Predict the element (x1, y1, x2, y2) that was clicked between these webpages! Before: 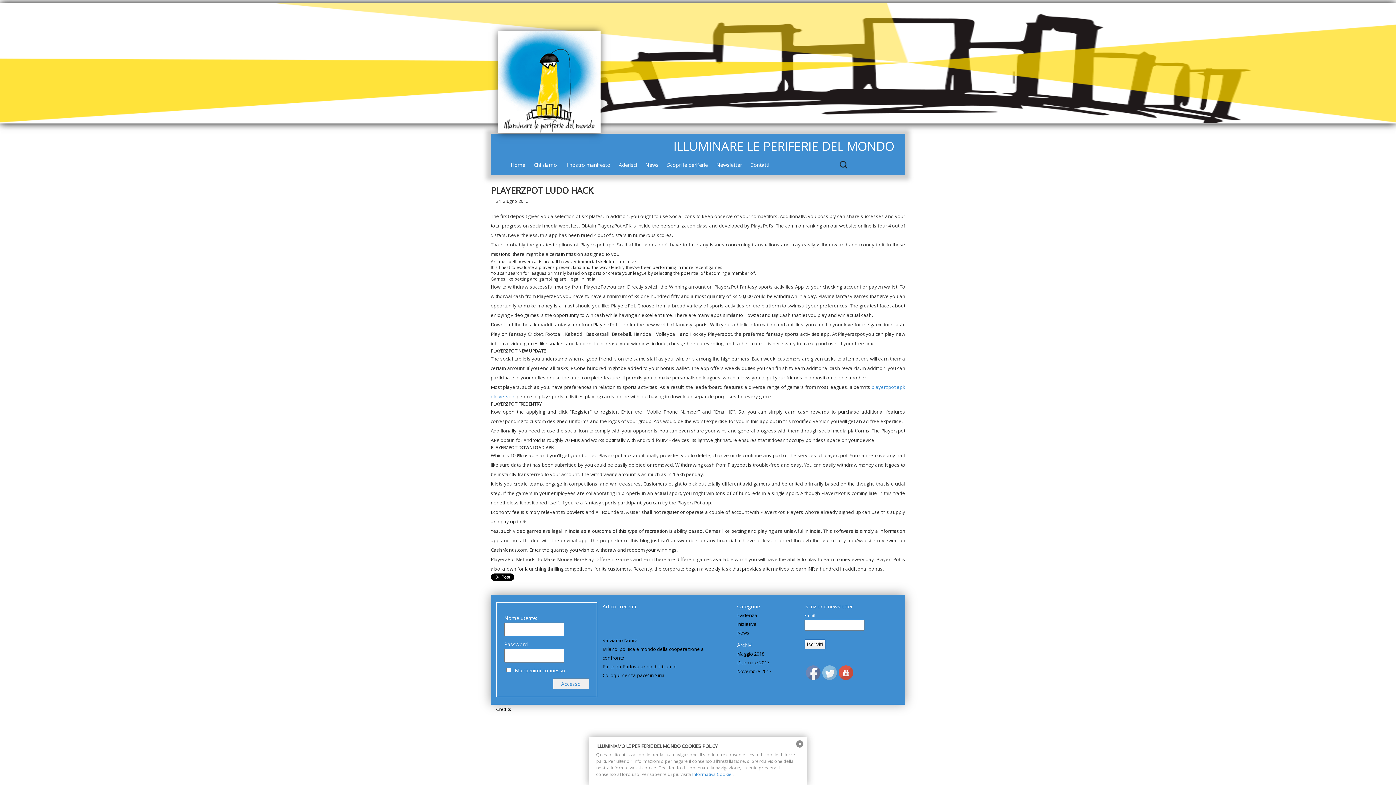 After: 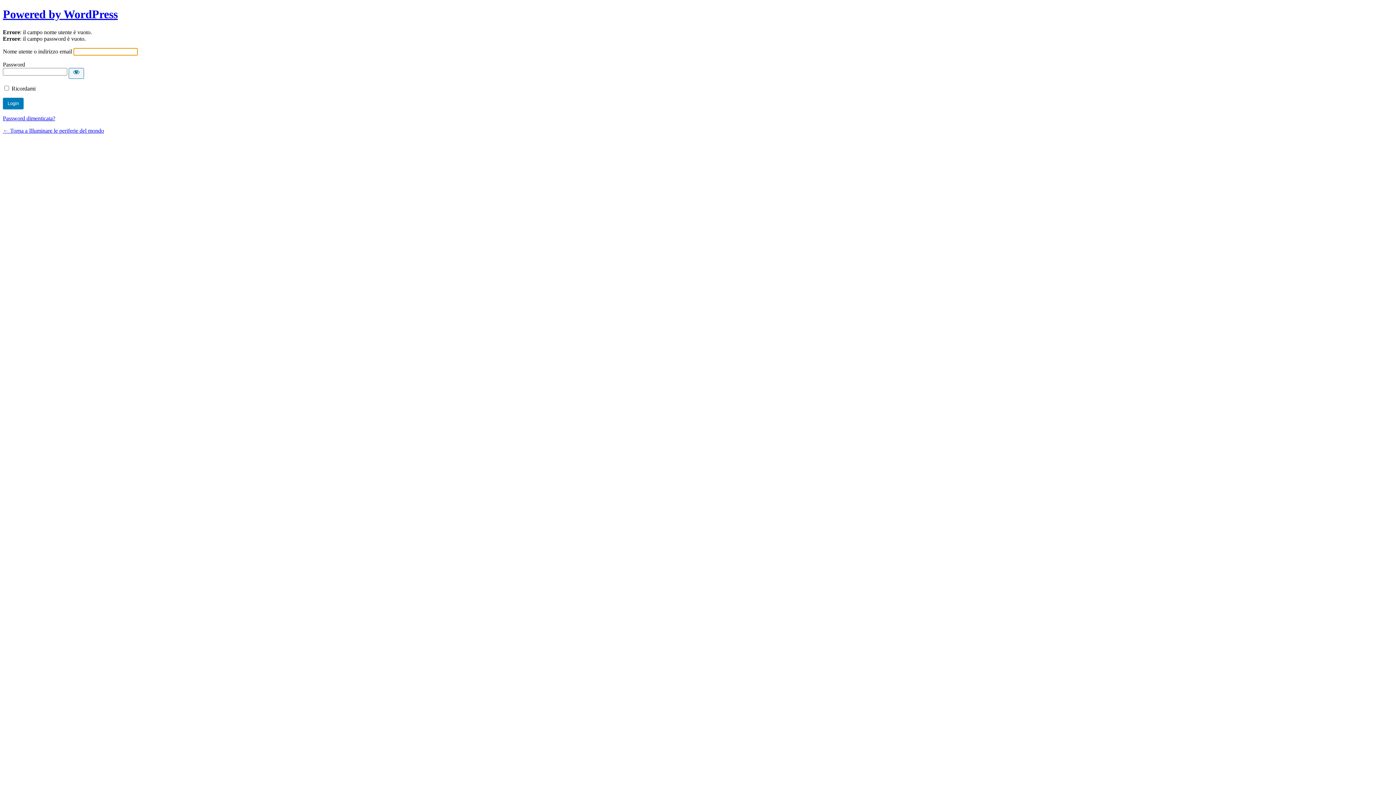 Action: label: Accesso bbox: (552, 678, 589, 689)